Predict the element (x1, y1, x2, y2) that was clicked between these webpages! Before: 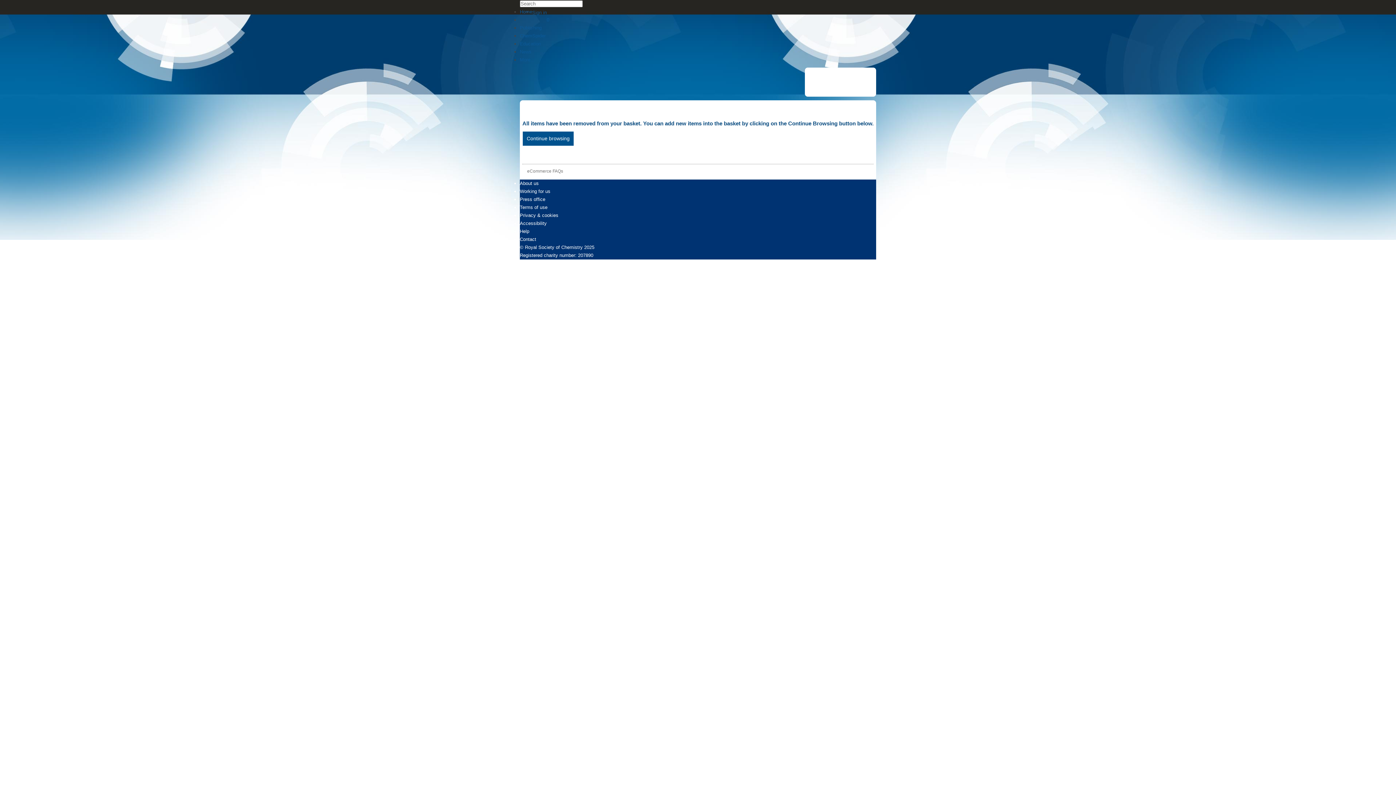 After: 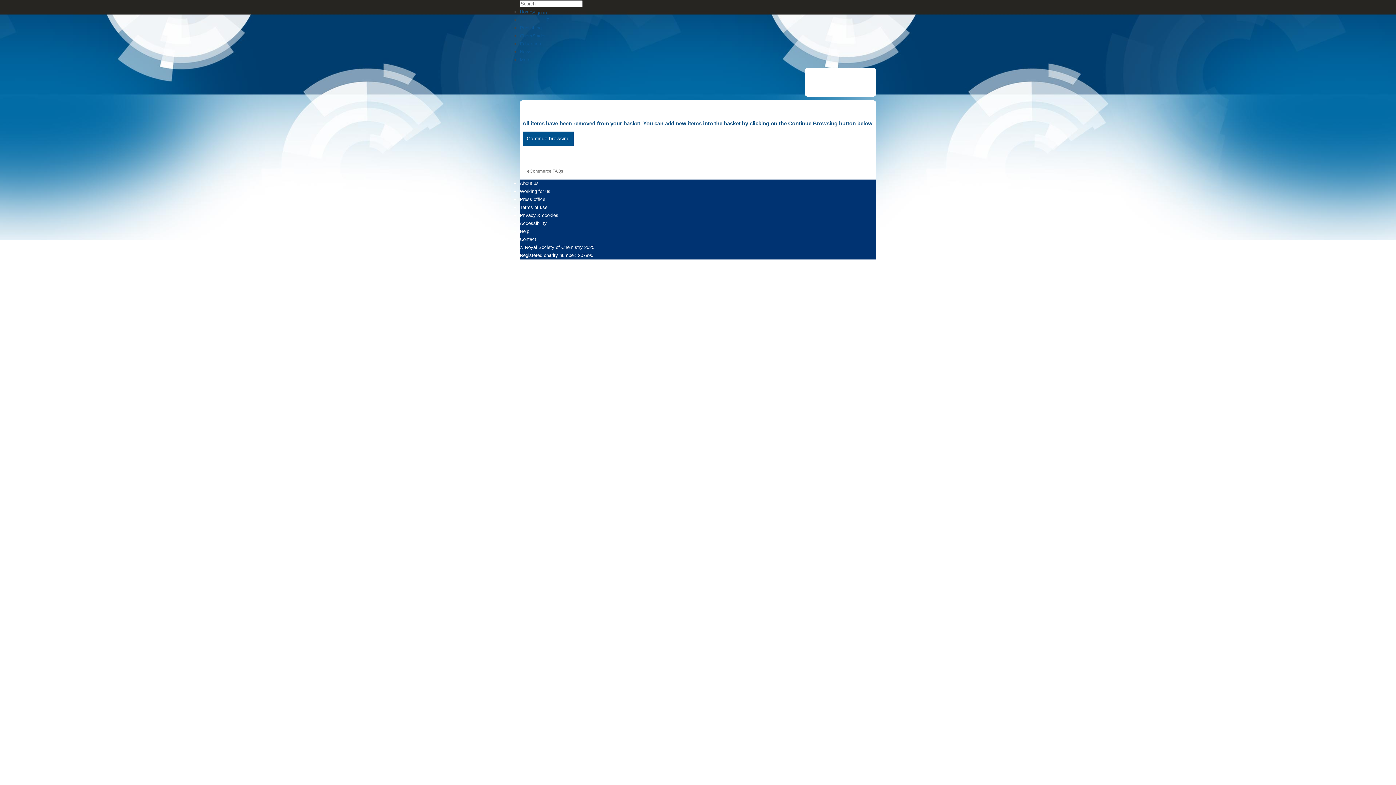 Action: bbox: (546, 16, 549, 24) label: 0